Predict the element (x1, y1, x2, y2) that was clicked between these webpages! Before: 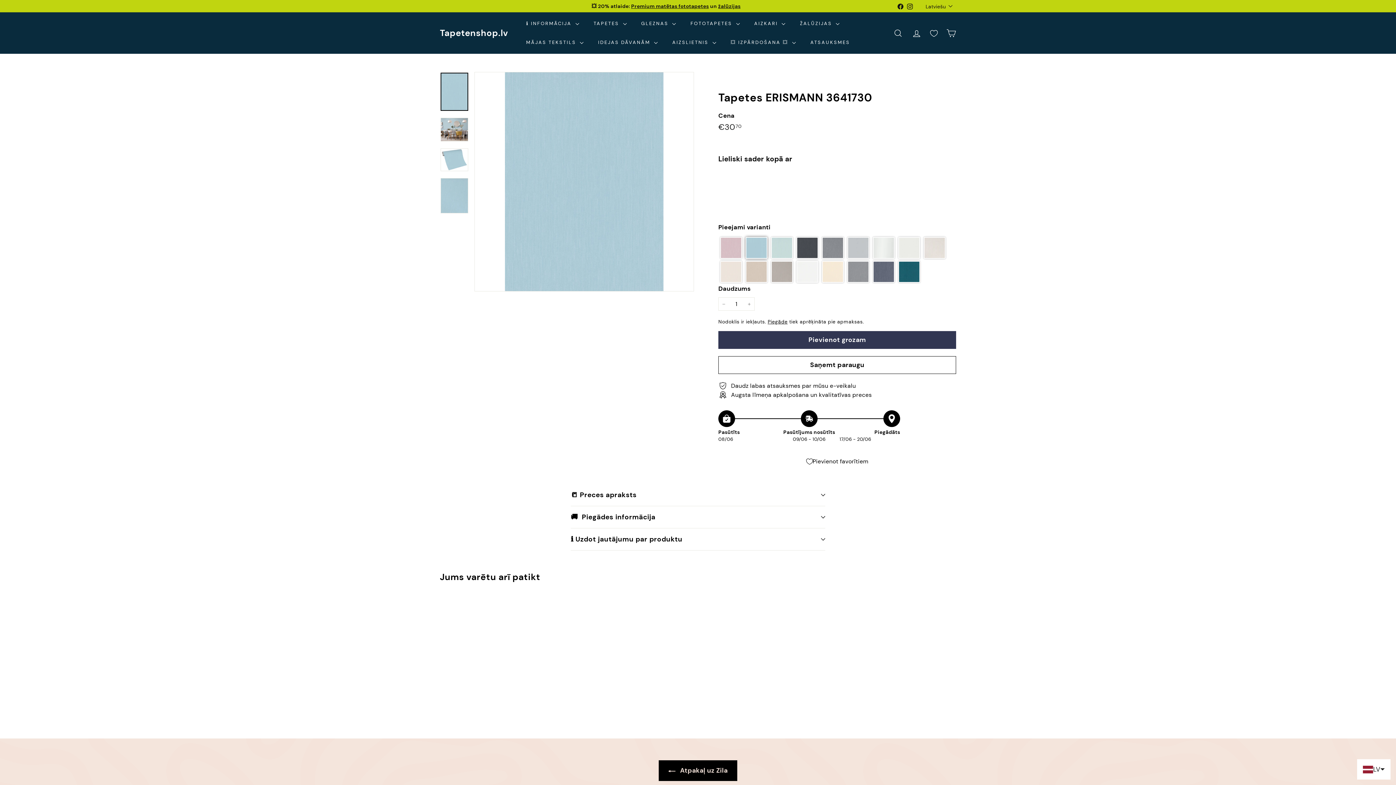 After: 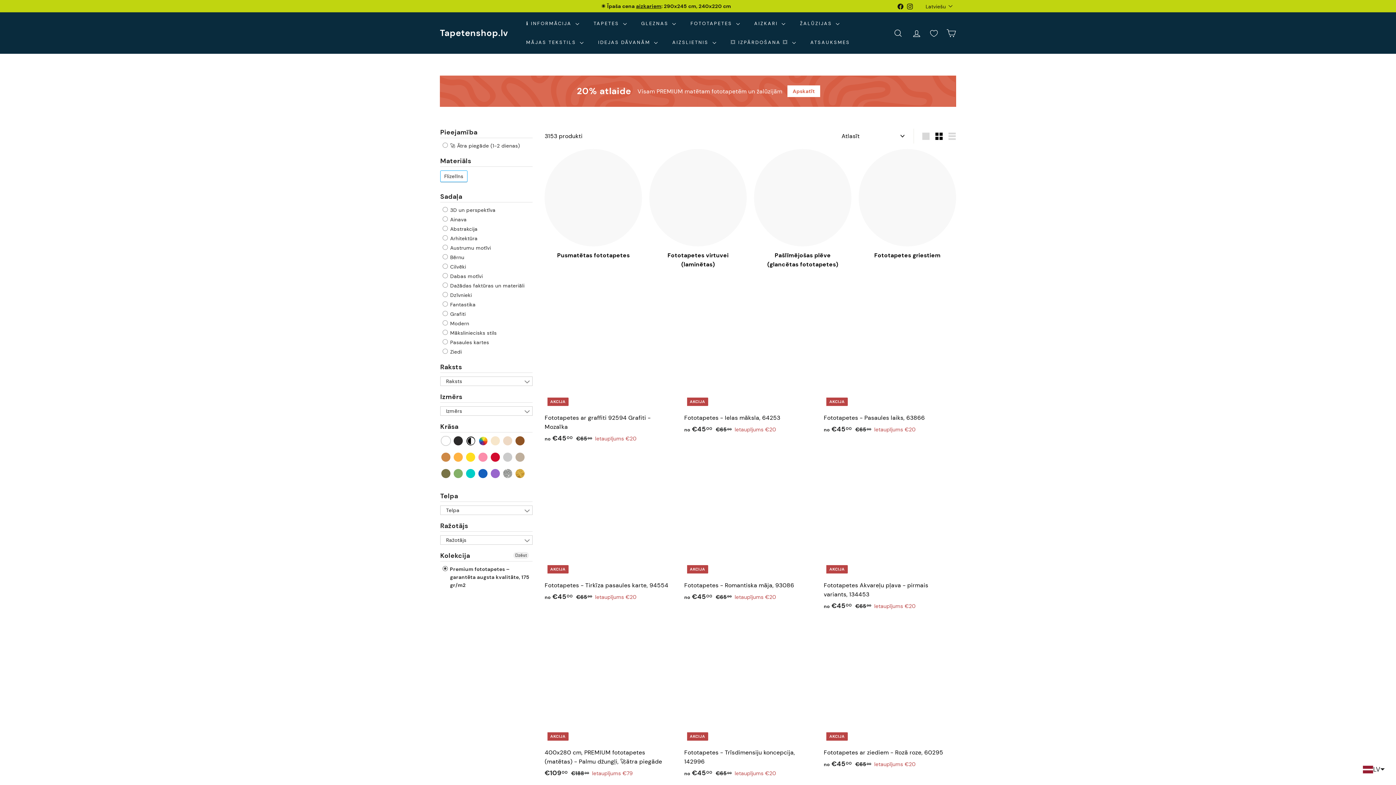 Action: bbox: (631, 2, 709, 9) label: Premium matētas fototapetes